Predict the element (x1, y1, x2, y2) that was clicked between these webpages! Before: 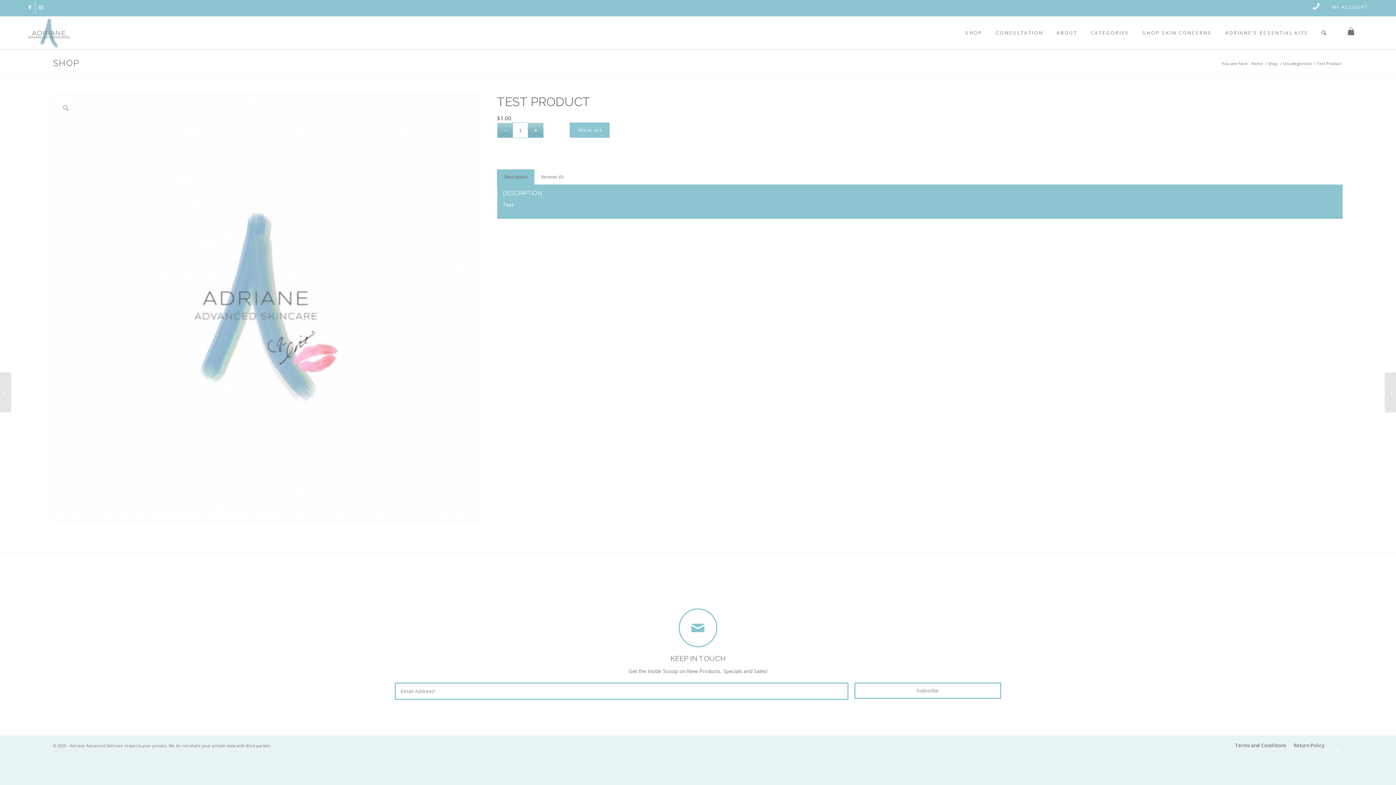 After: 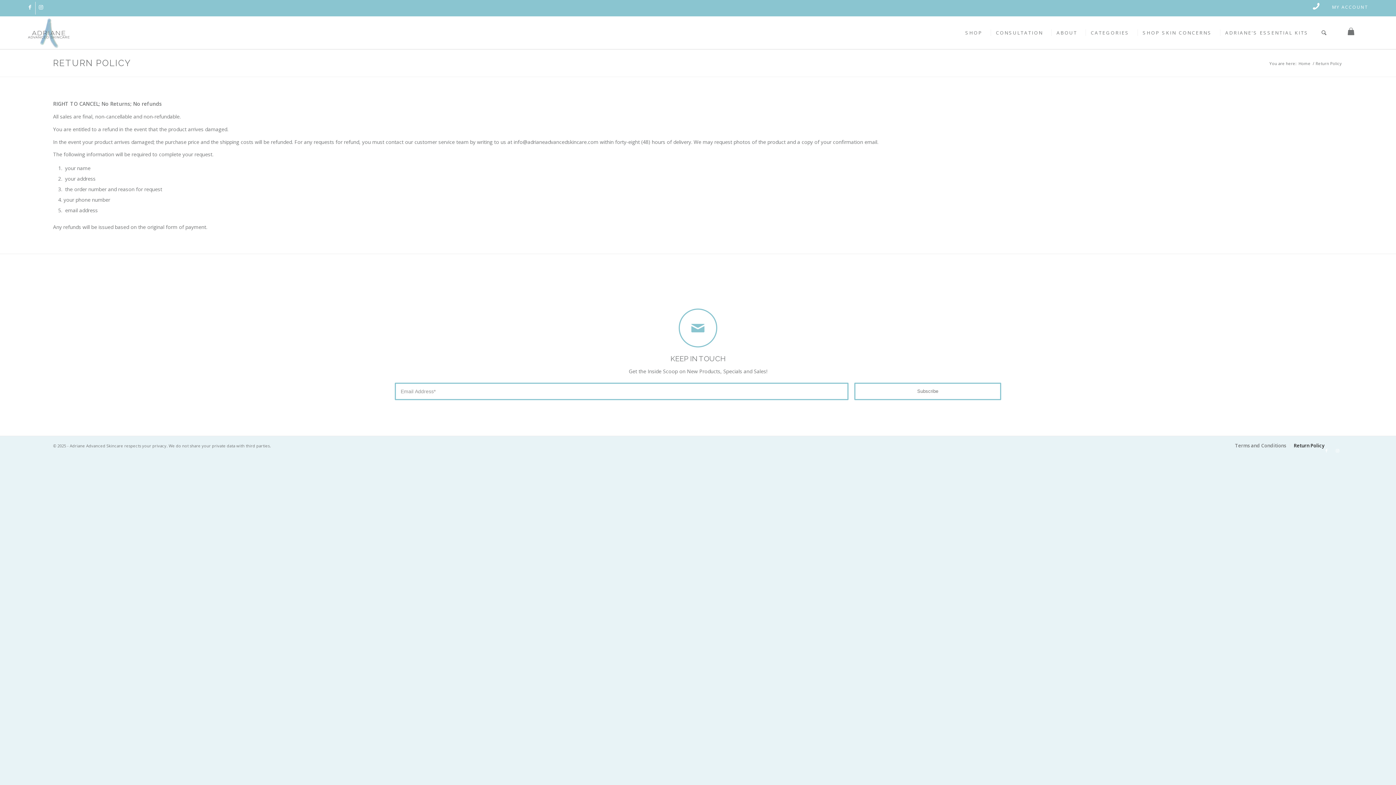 Action: label: Return Policy bbox: (1294, 742, 1324, 748)